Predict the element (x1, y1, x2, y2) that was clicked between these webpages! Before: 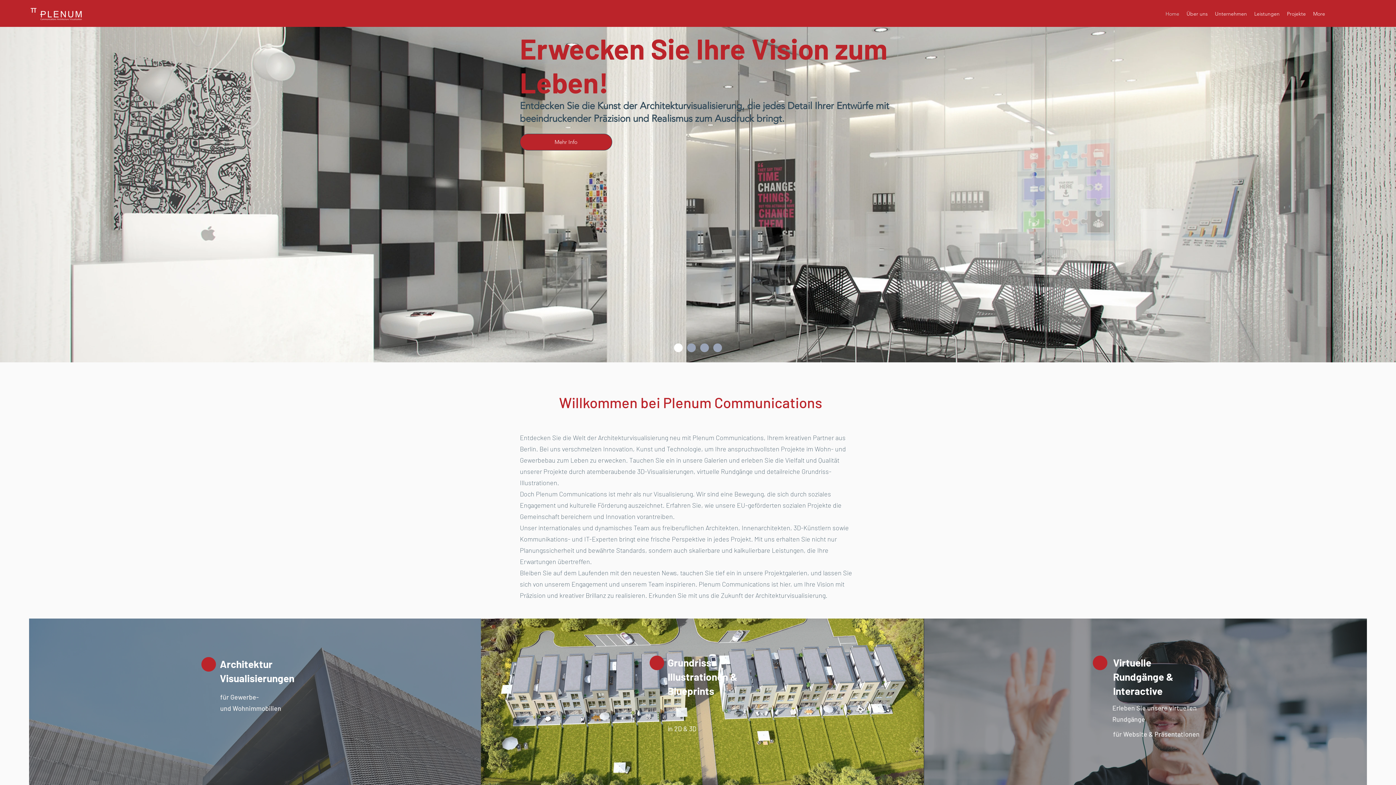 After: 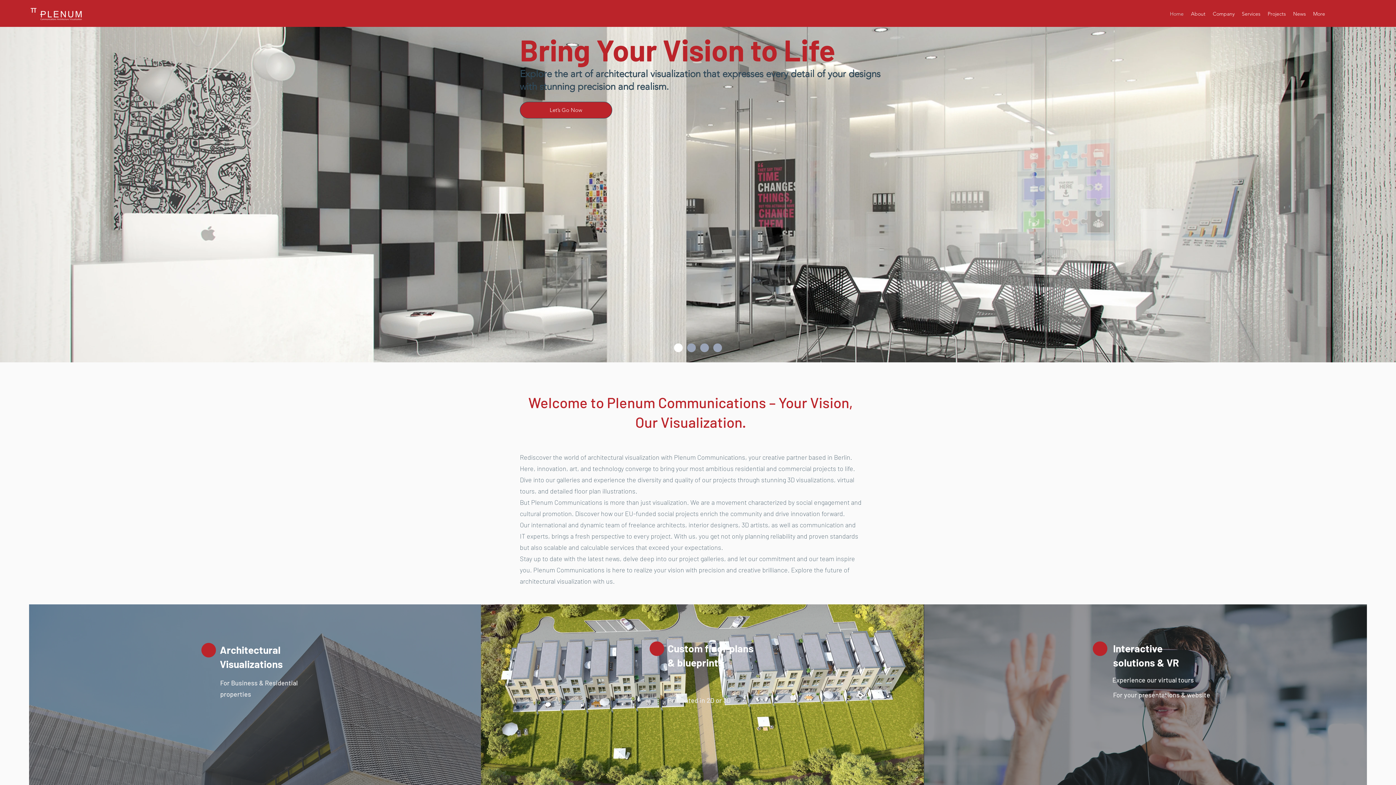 Action: bbox: (687, 343, 696, 352) label: Slide 2